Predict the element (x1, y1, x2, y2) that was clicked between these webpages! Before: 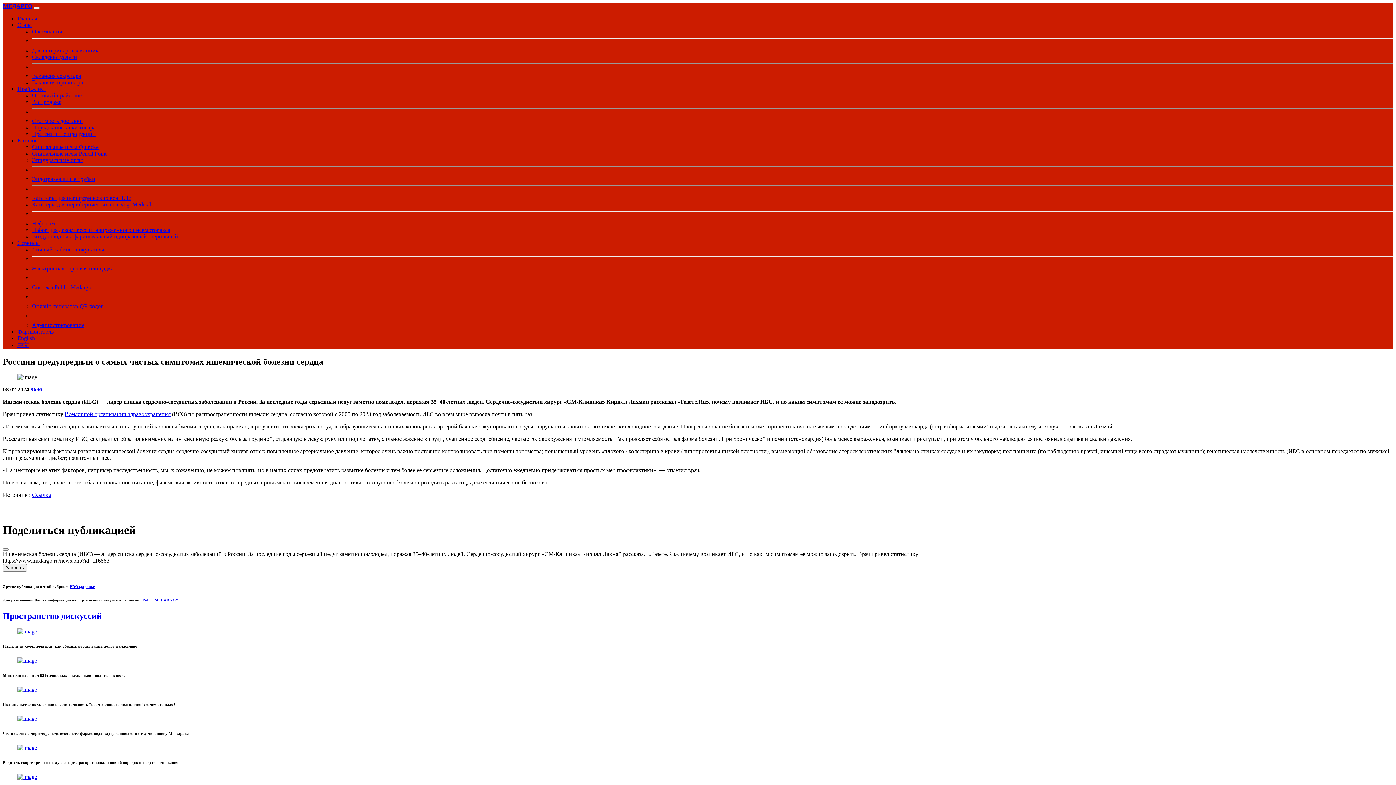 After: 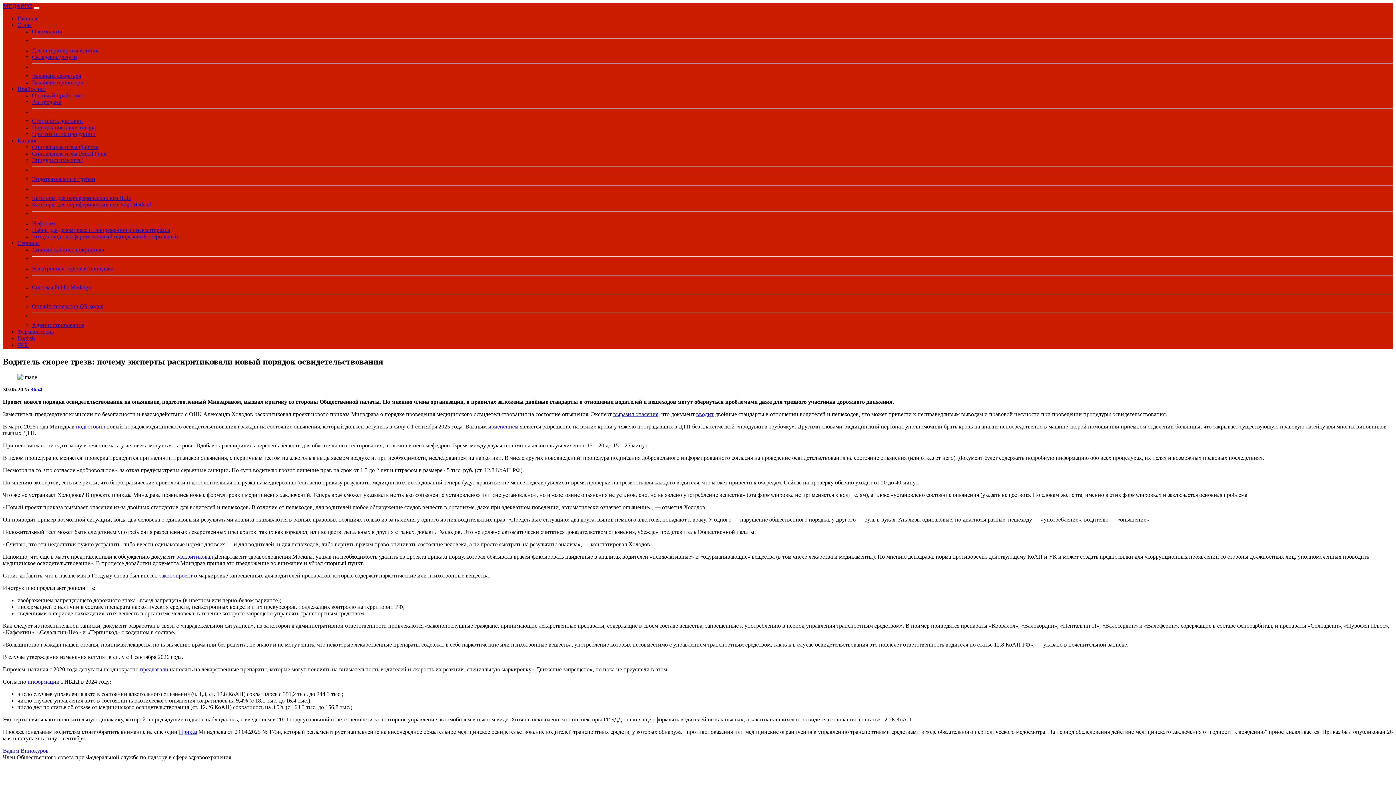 Action: bbox: (2, 744, 1393, 751)